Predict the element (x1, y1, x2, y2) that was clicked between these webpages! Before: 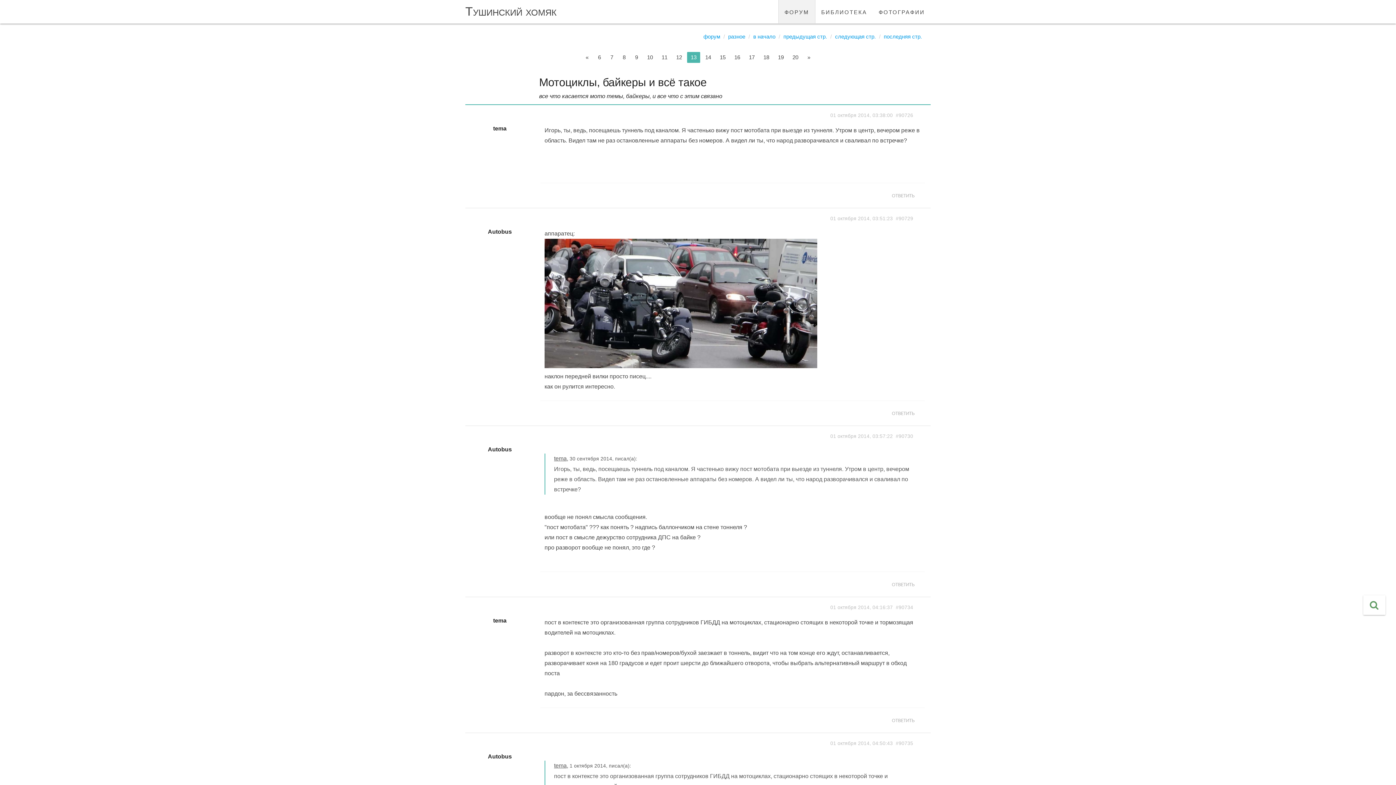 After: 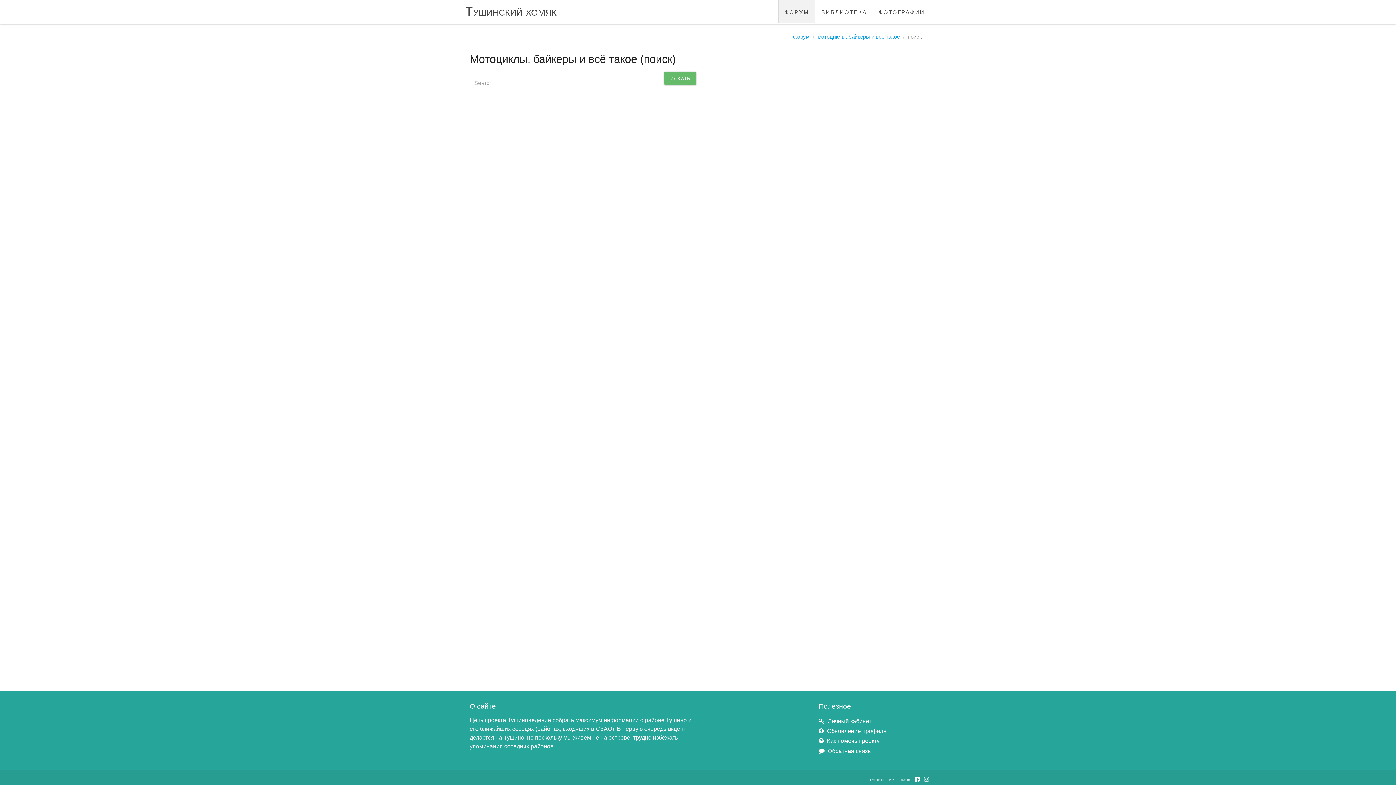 Action: bbox: (1363, 595, 1385, 615)